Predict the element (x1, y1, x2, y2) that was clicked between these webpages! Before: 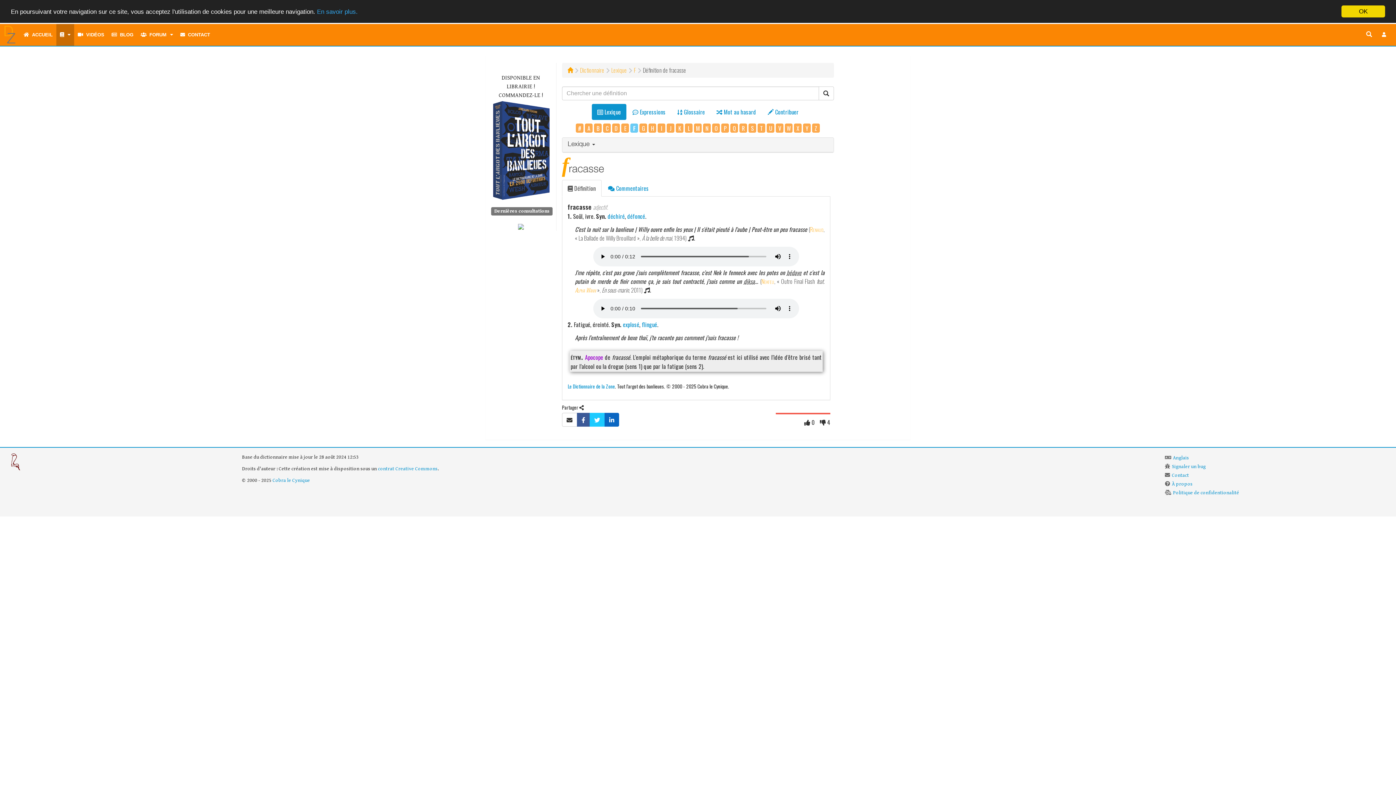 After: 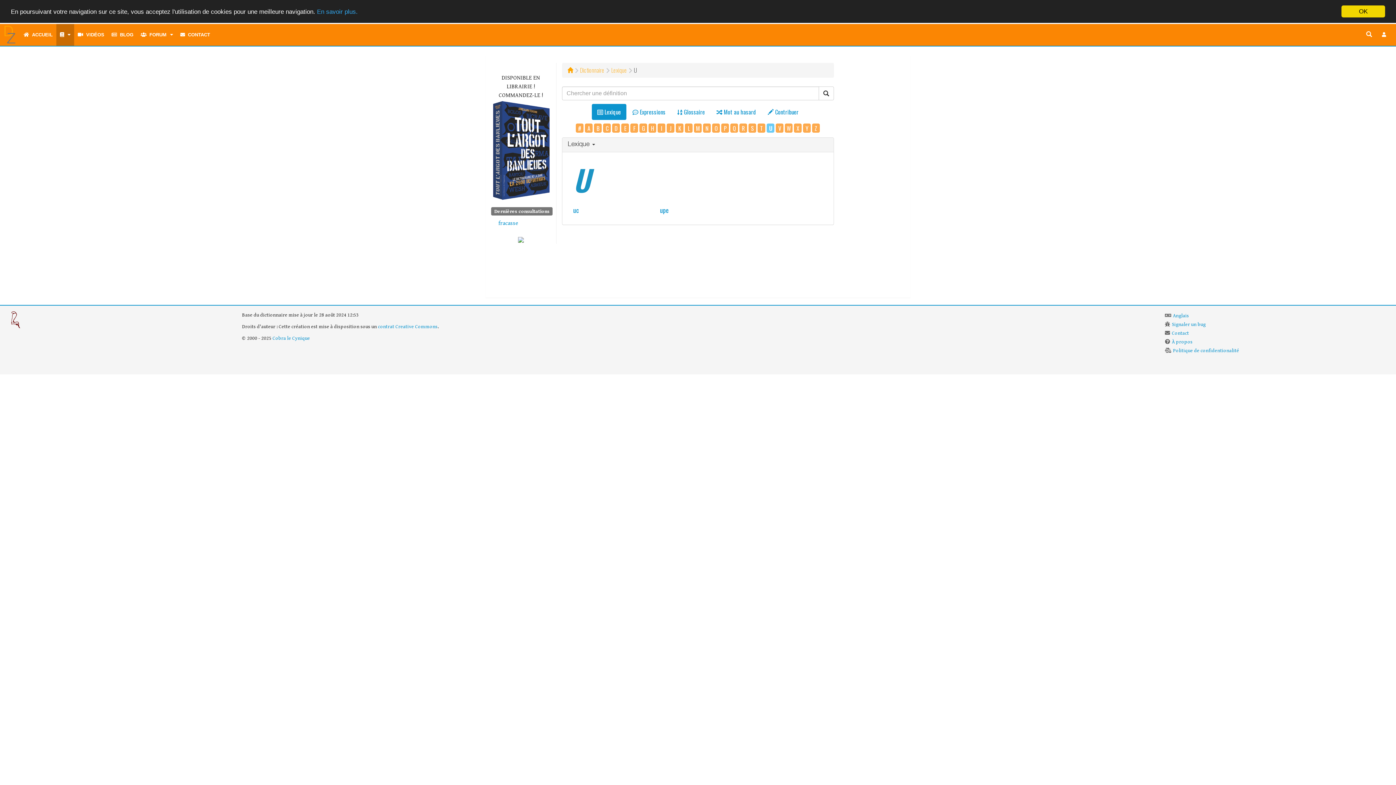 Action: bbox: (767, 123, 774, 132) label: U